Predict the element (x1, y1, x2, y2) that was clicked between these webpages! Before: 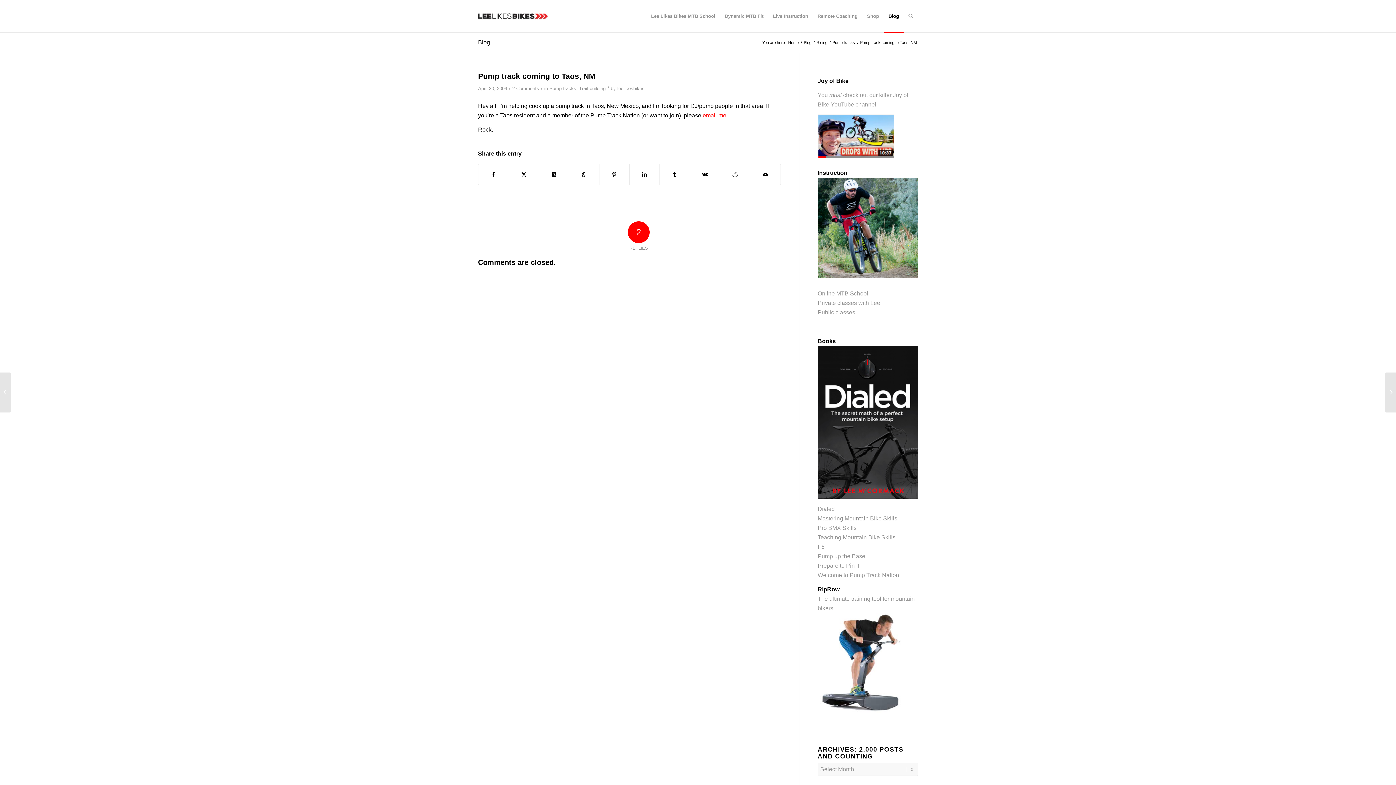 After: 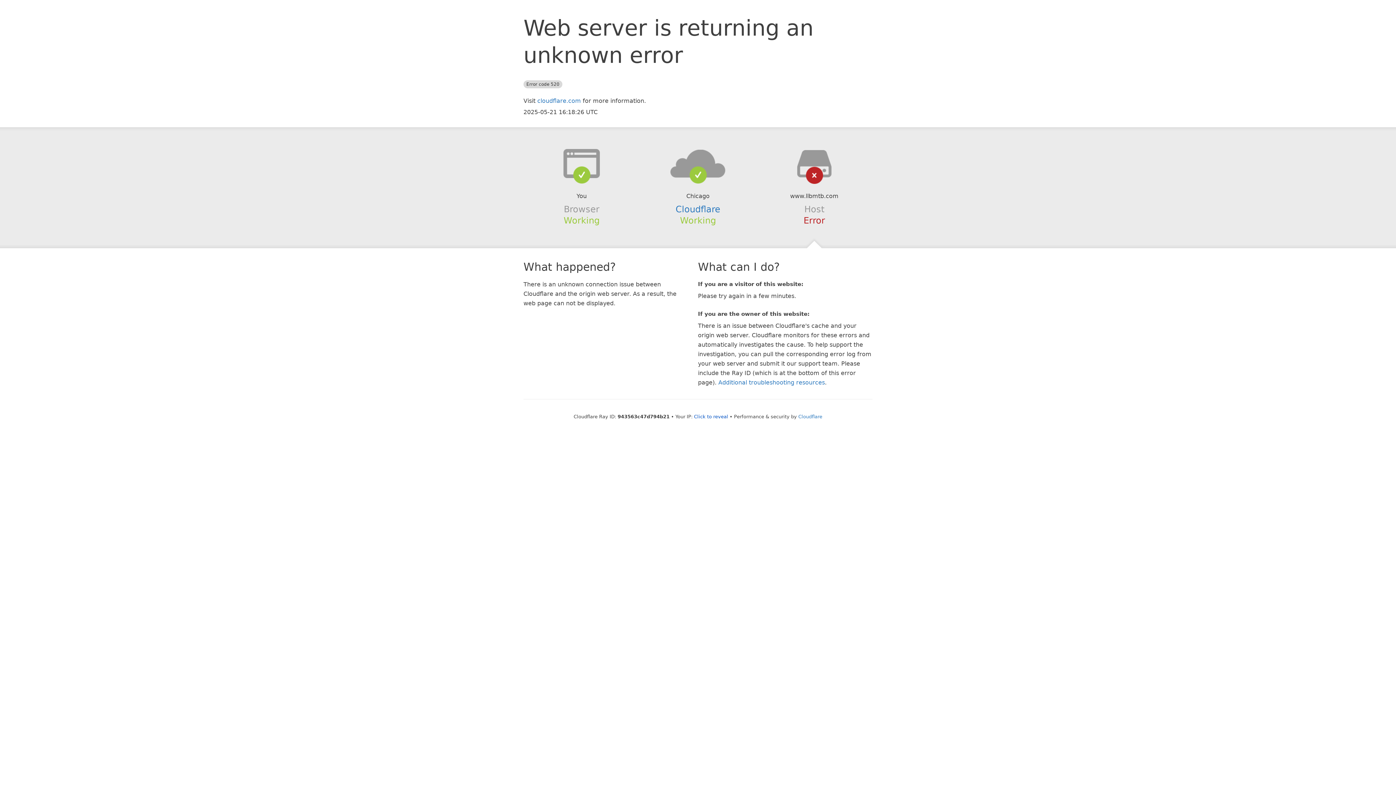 Action: bbox: (768, 0, 813, 32) label: Live Instruction